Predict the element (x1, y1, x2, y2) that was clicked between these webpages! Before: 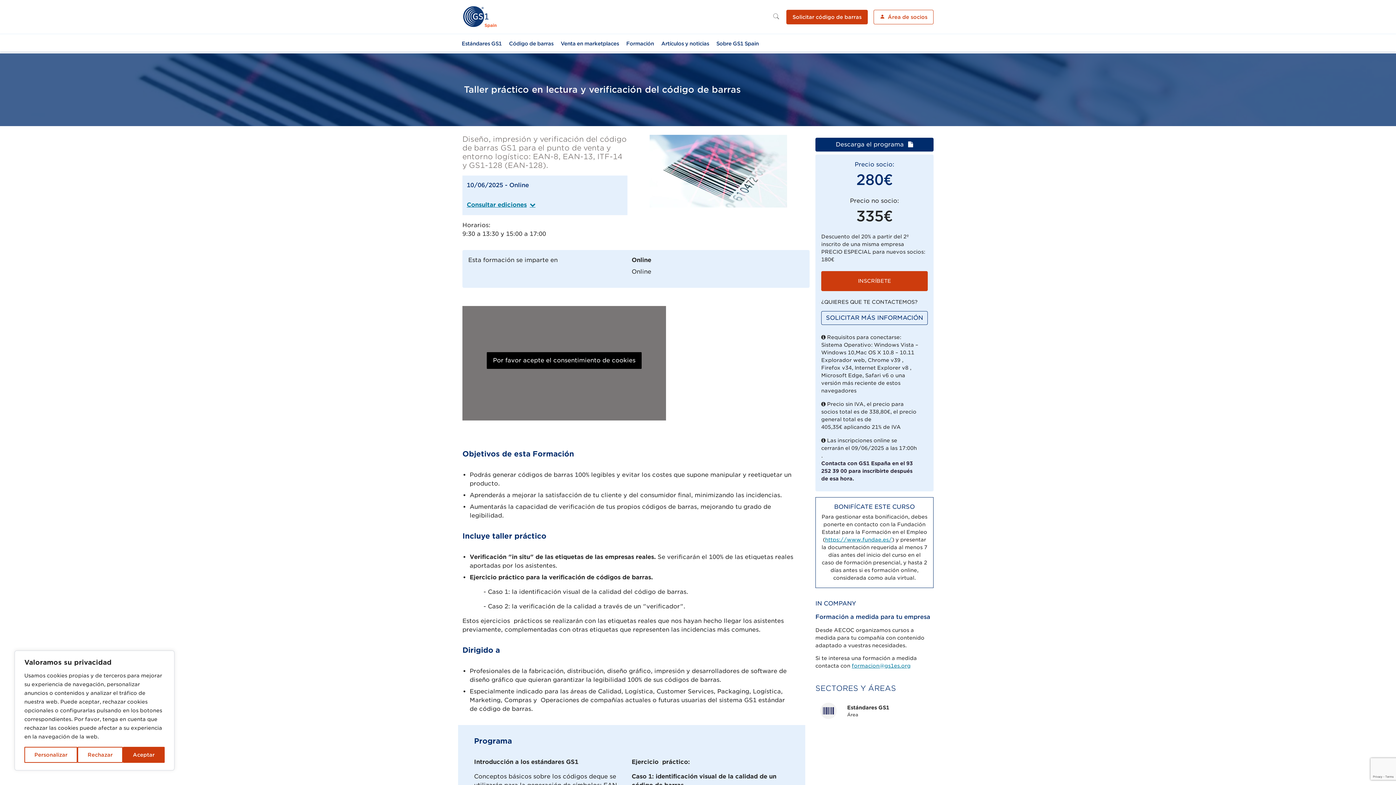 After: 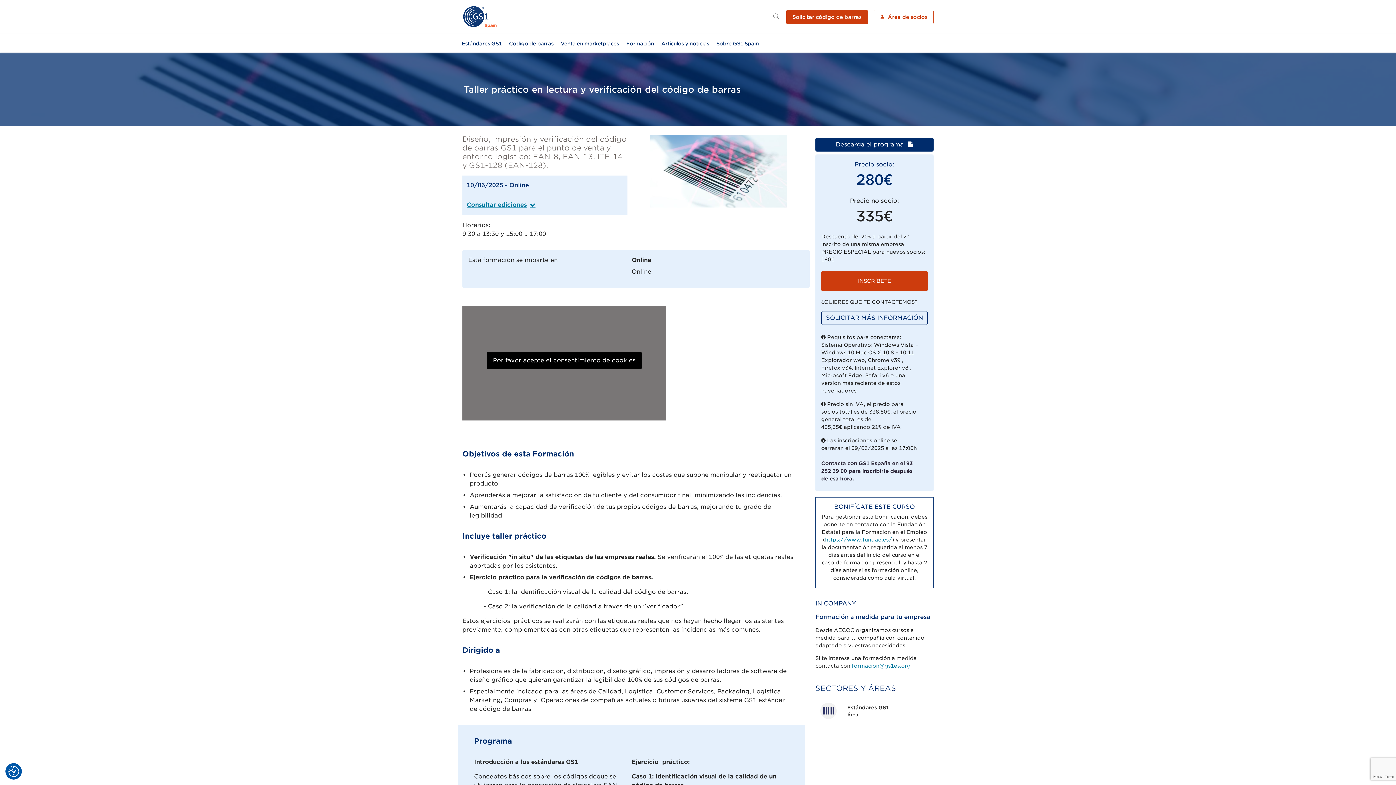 Action: bbox: (77, 747, 122, 763) label: Rechazar